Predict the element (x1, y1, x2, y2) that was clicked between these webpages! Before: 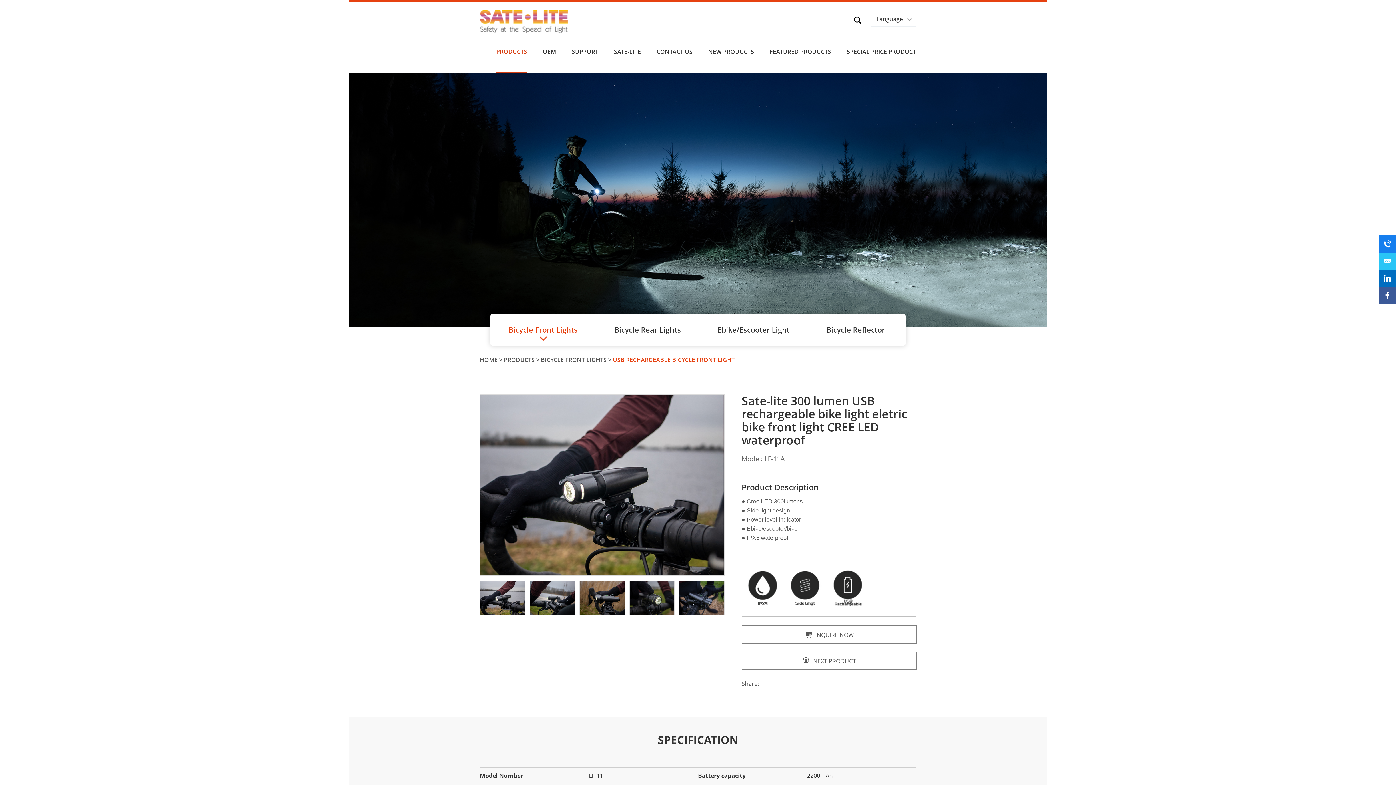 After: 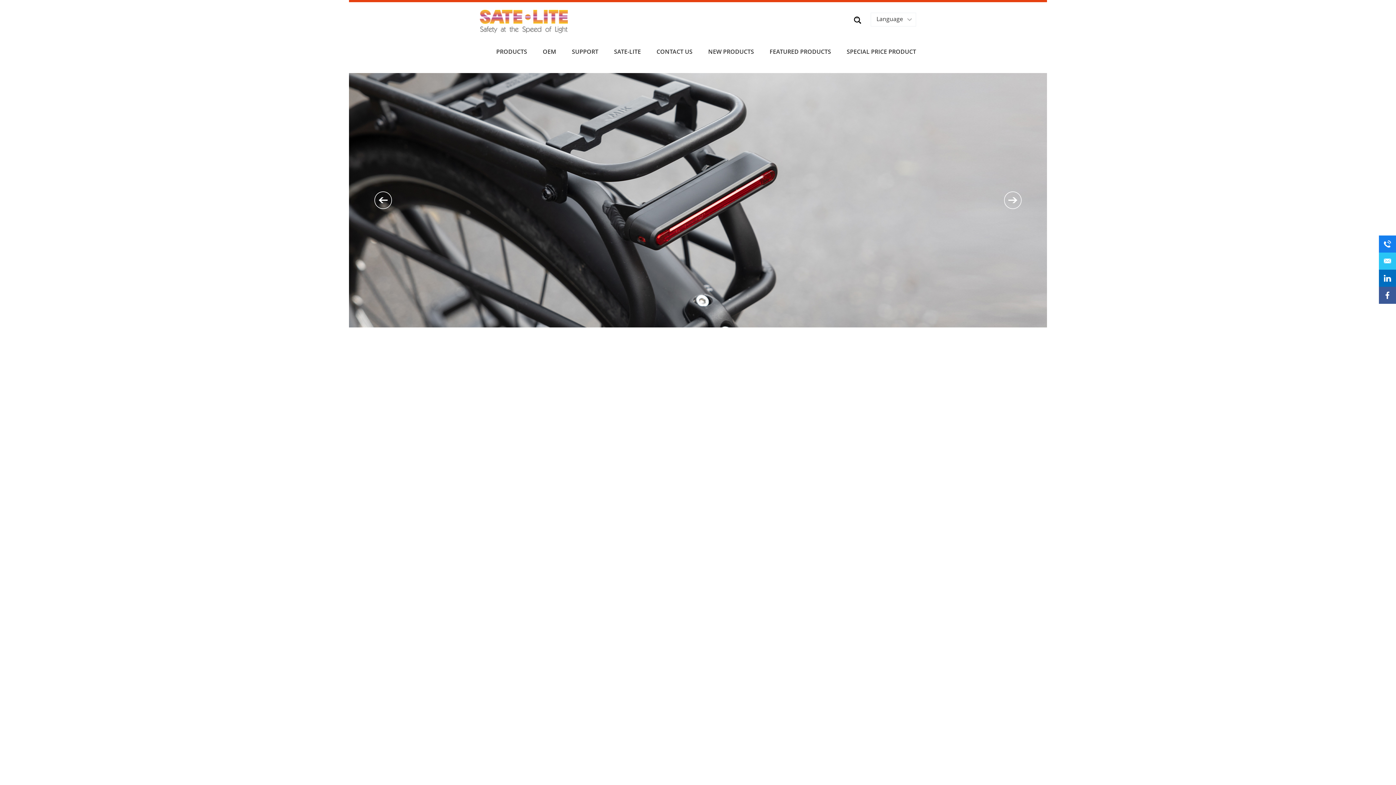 Action: label: HOME bbox: (480, 356, 497, 364)